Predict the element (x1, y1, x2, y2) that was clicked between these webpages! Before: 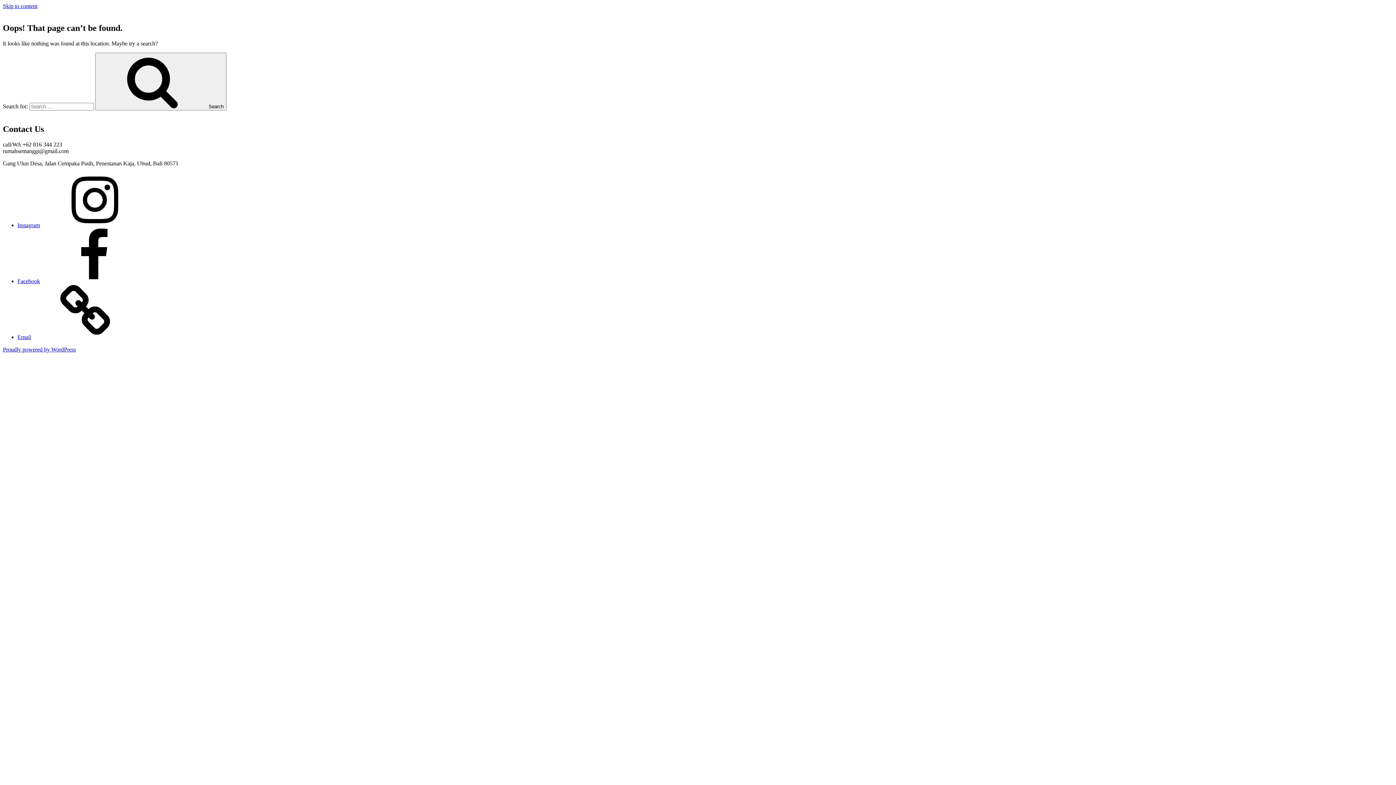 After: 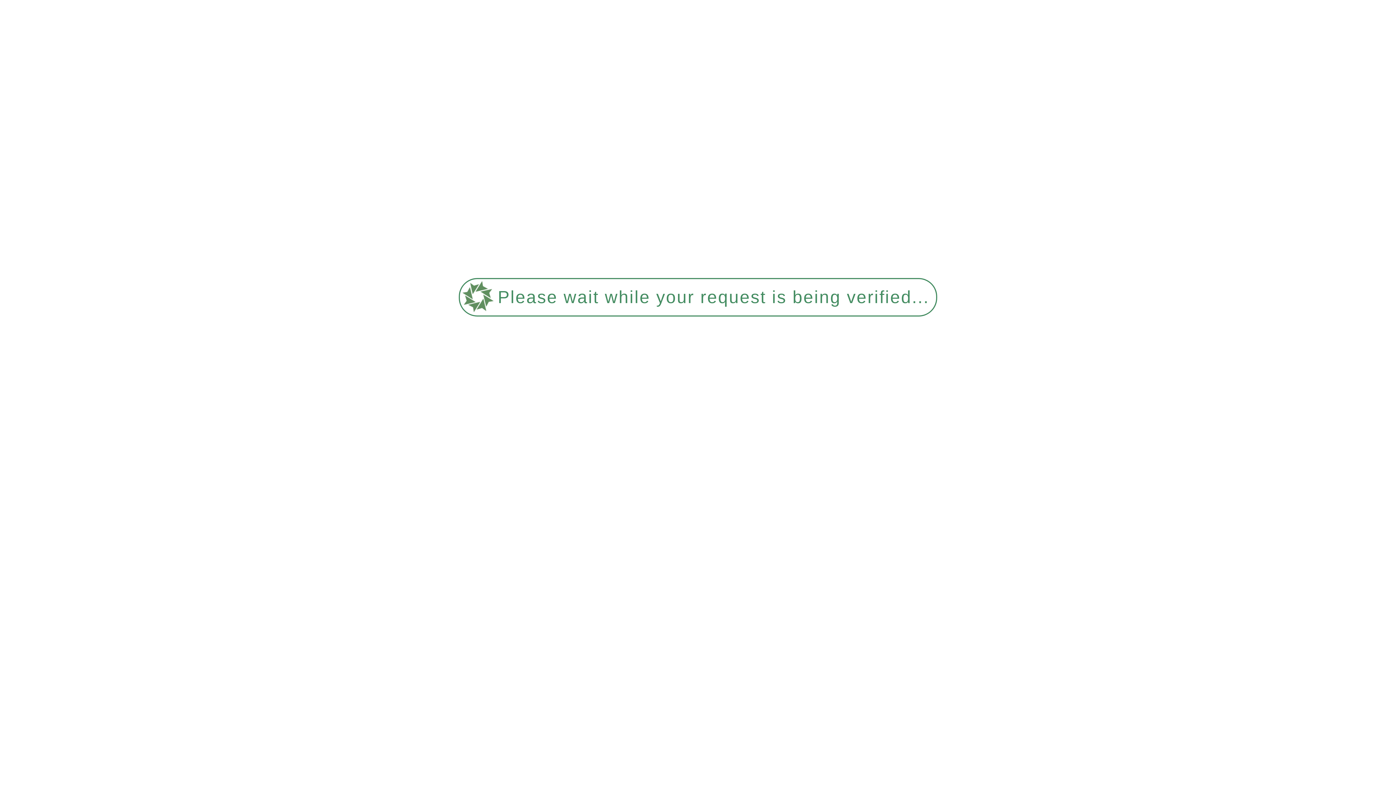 Action: label:  Search bbox: (95, 52, 226, 110)